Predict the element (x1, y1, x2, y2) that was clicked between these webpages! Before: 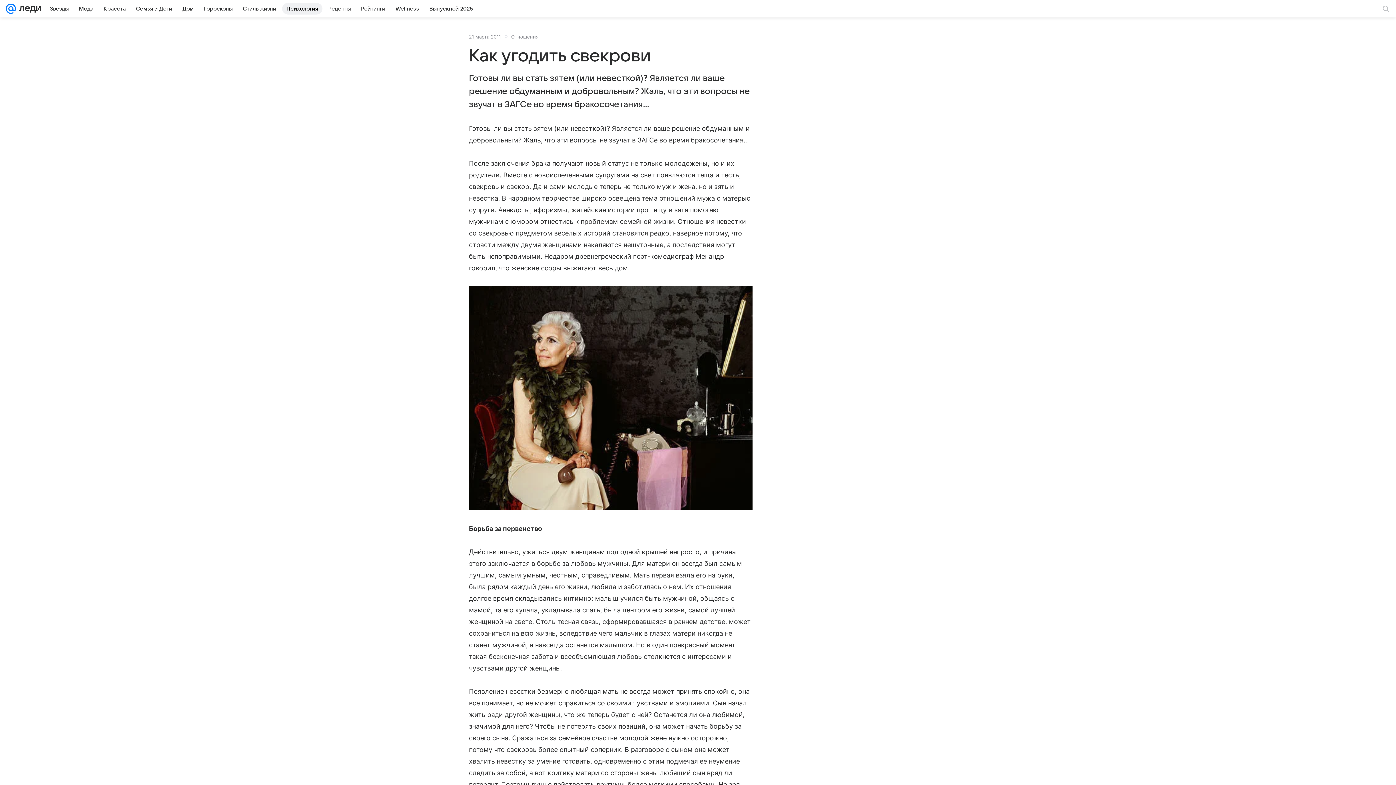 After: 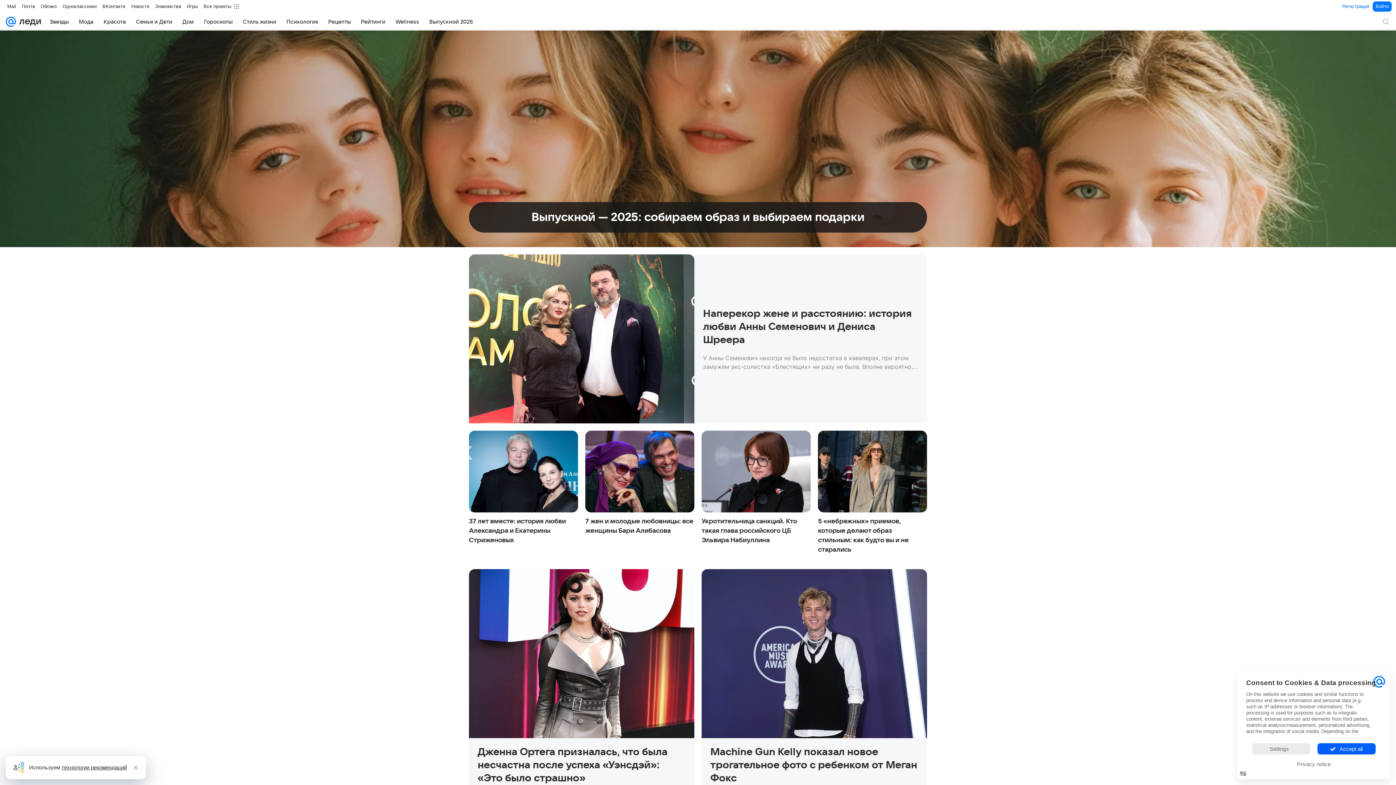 Action: bbox: (16, 0, 41, 17)